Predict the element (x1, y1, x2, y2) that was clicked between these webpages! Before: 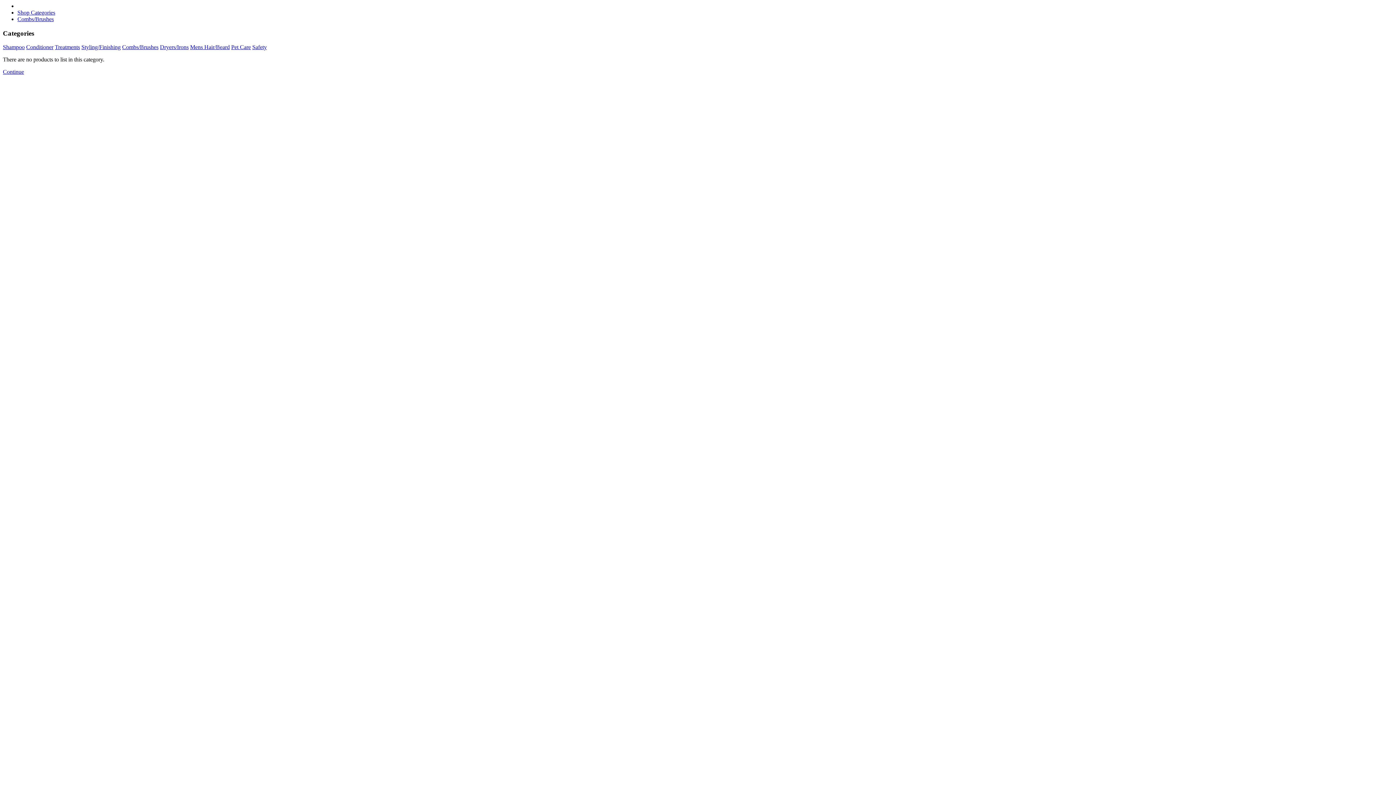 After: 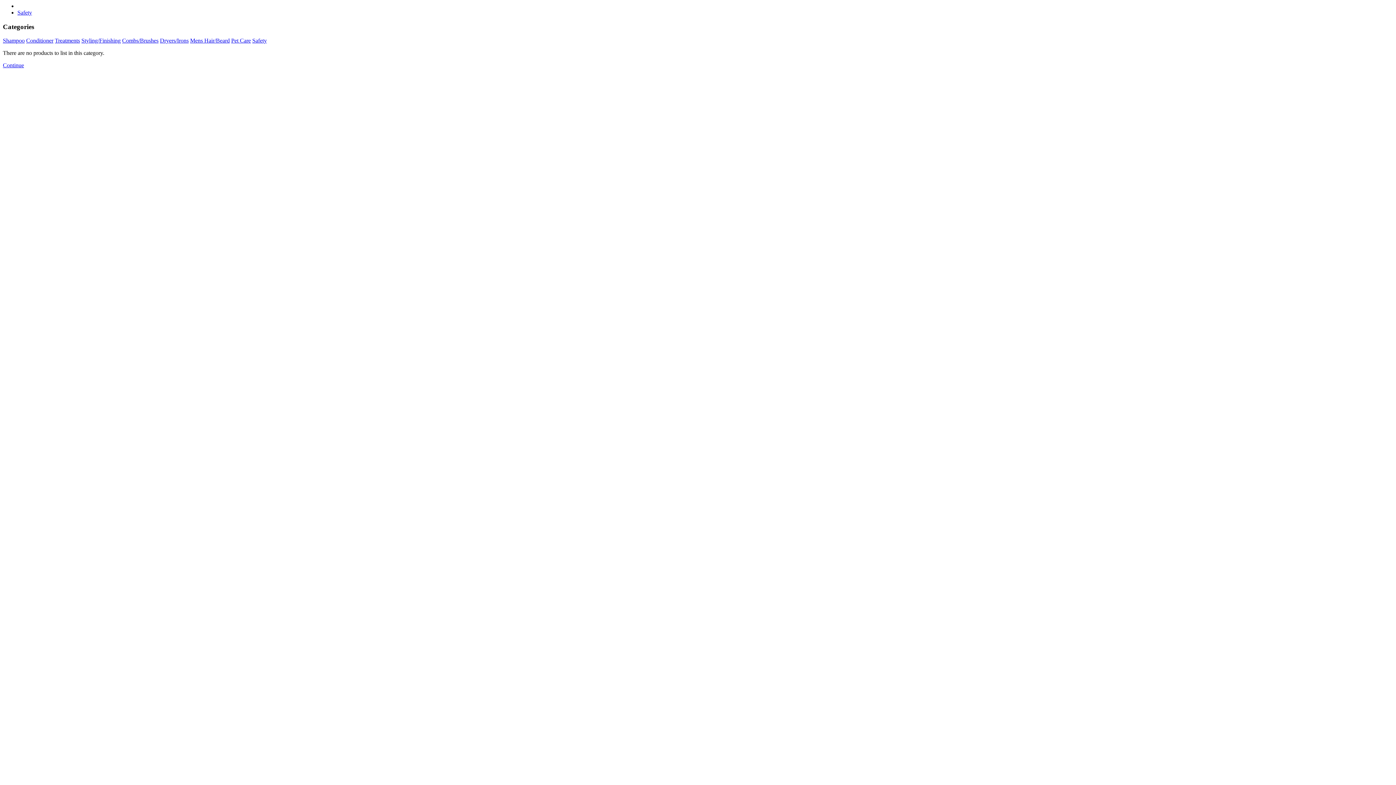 Action: label: Safety bbox: (252, 44, 266, 50)